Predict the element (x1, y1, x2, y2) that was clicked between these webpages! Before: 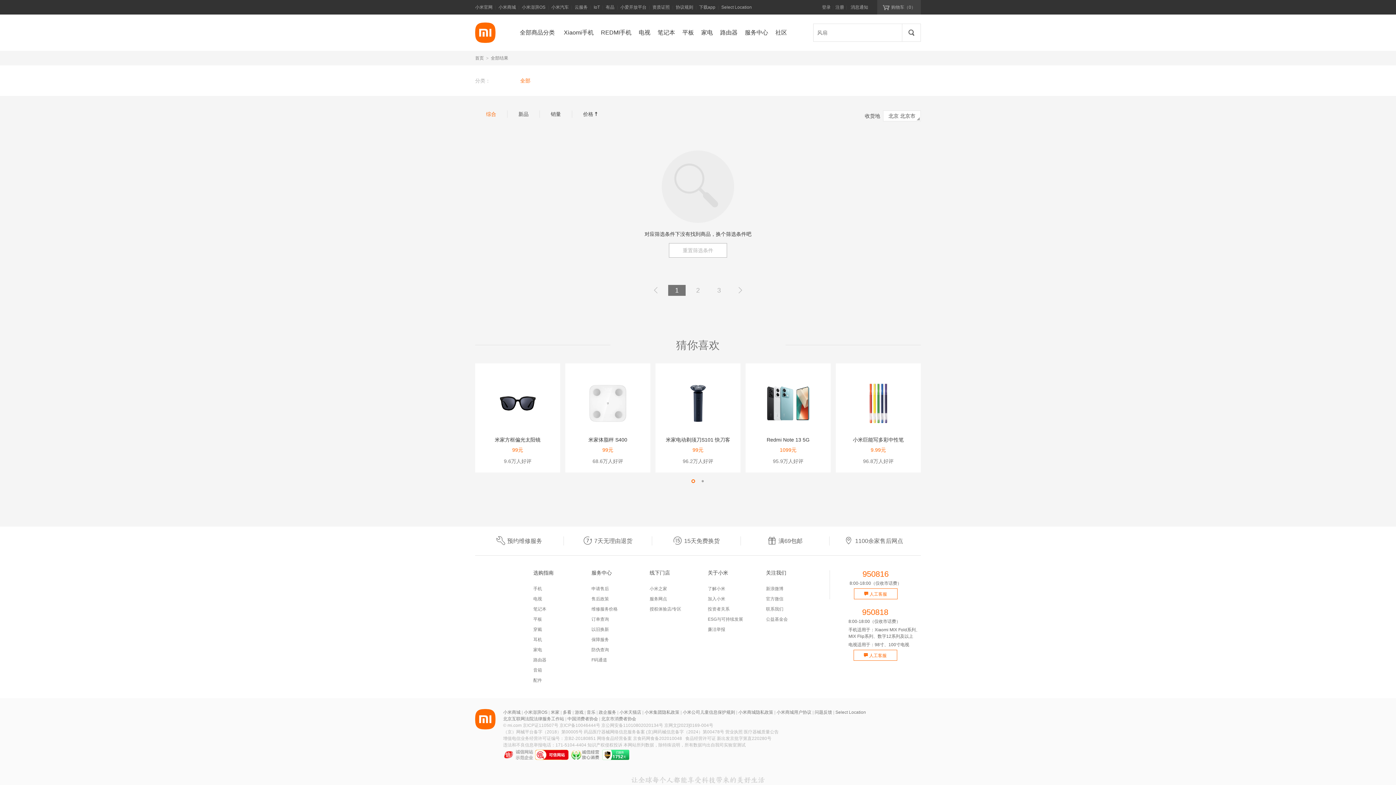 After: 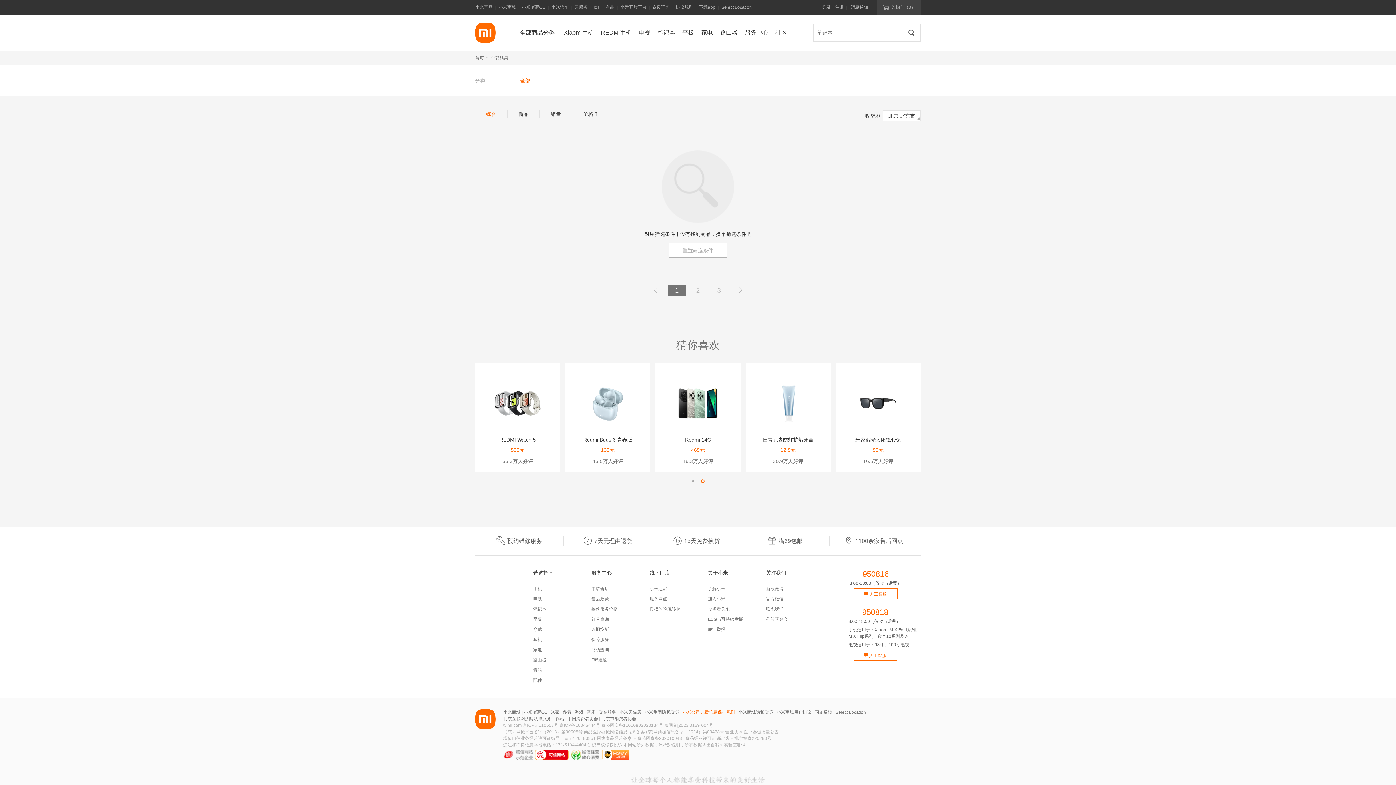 Action: label: 小米公司儿童信息保护规则 bbox: (682, 710, 735, 715)